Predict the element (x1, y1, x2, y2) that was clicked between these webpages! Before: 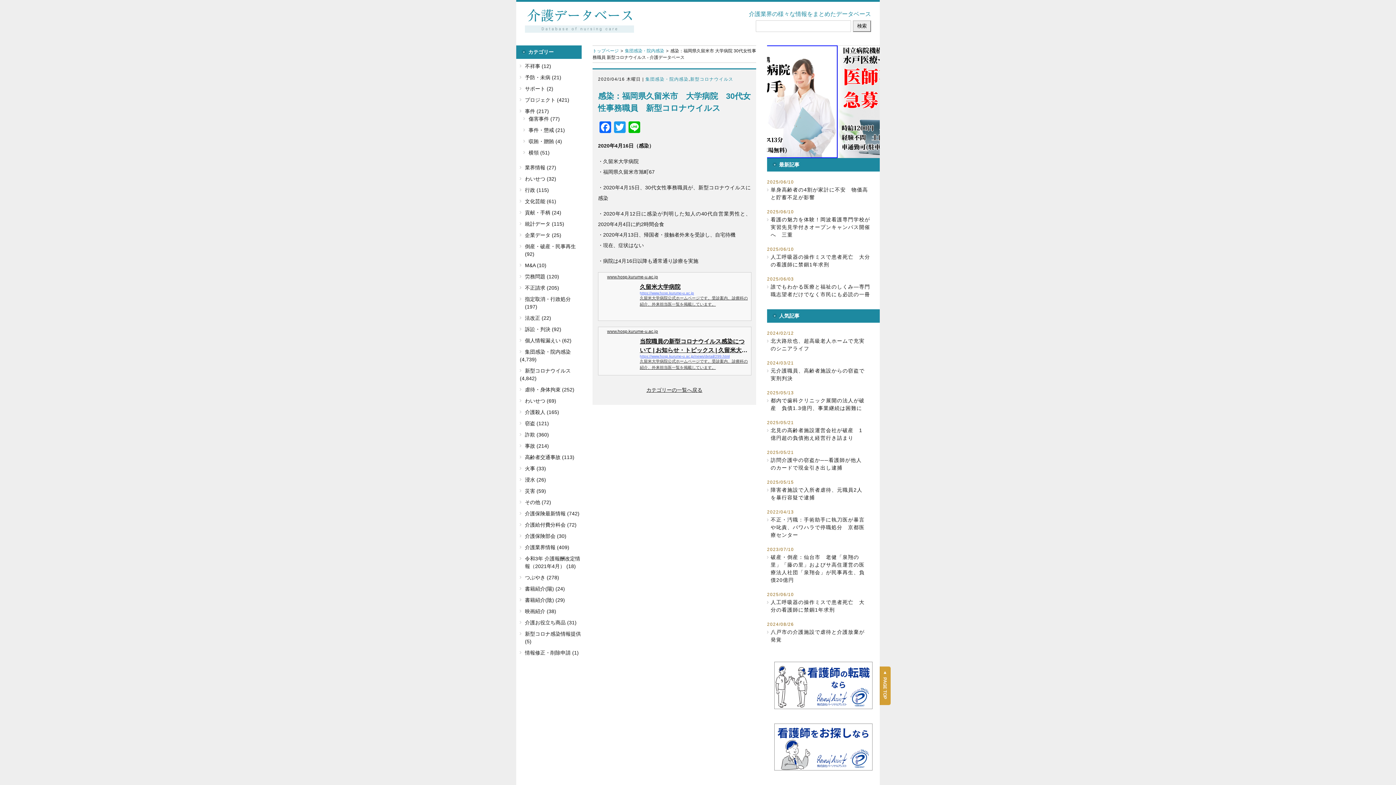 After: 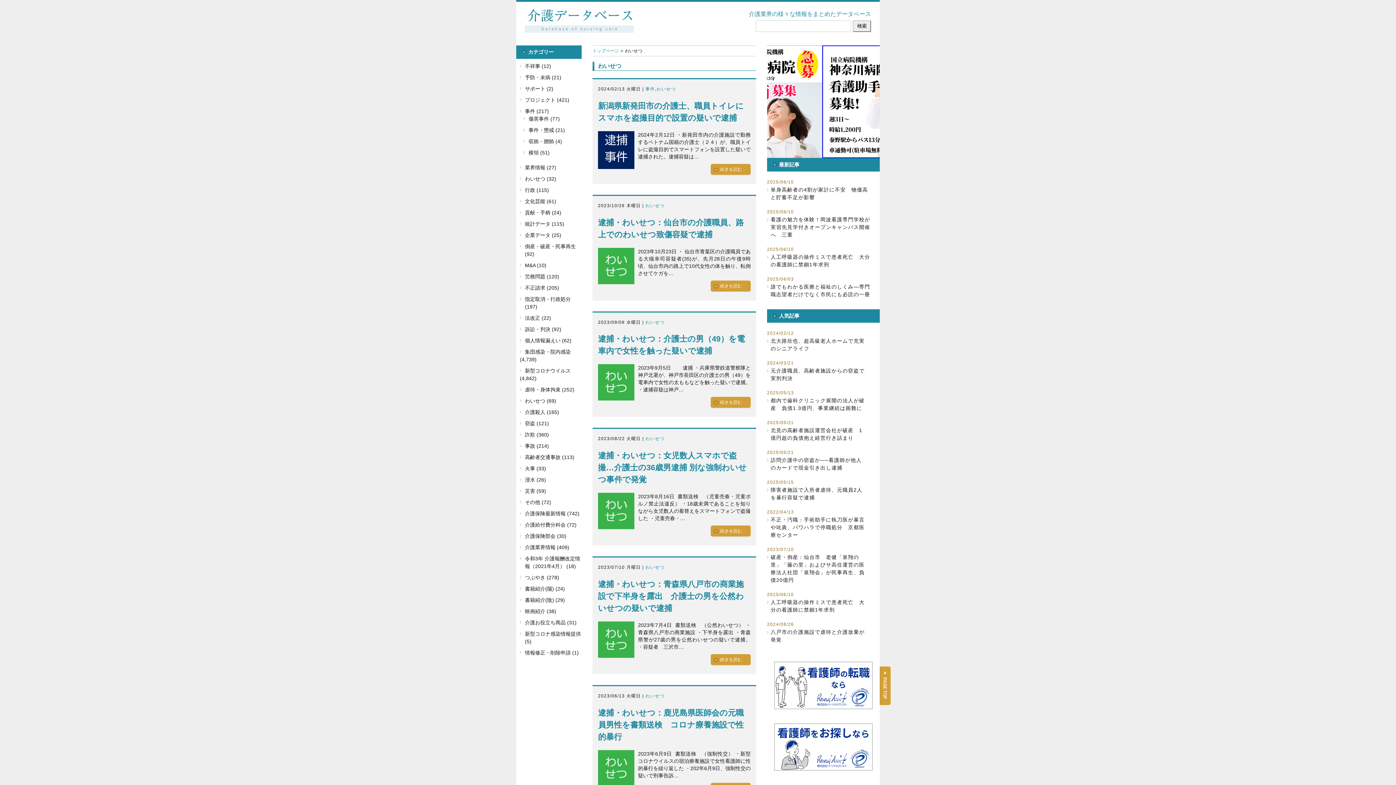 Action: label: わいせつ (69) bbox: (520, 397, 556, 405)